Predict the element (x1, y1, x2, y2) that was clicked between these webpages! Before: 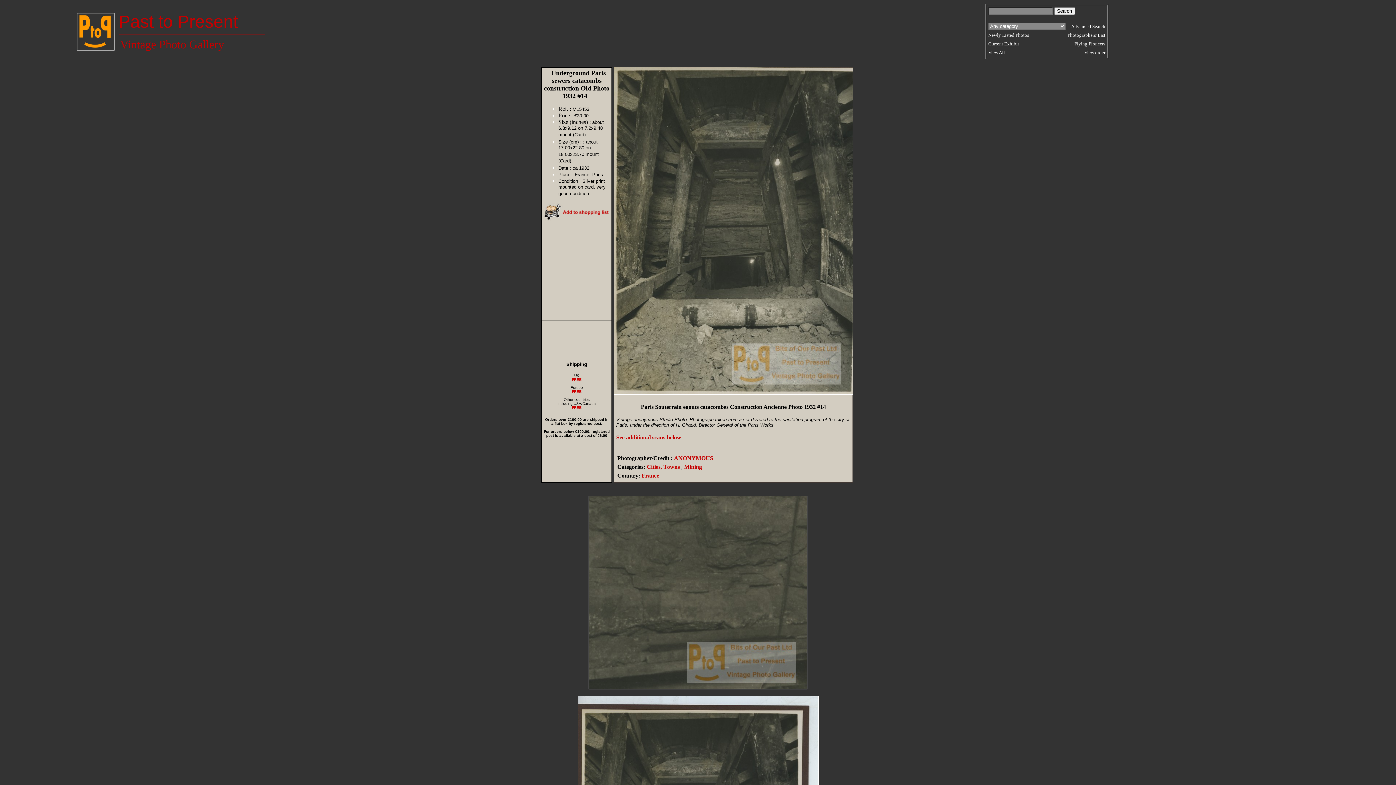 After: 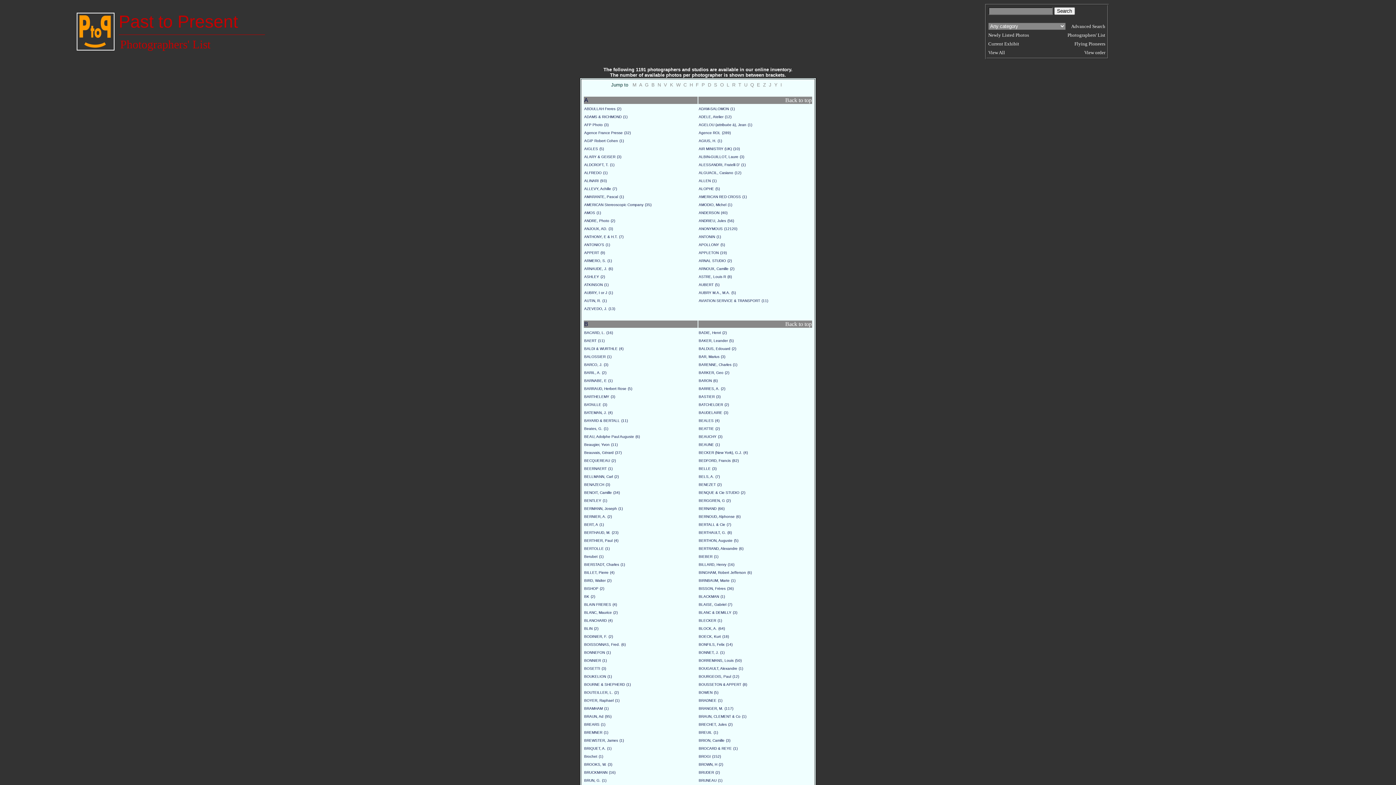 Action: bbox: (1067, 31, 1105, 37) label: Photographers' List